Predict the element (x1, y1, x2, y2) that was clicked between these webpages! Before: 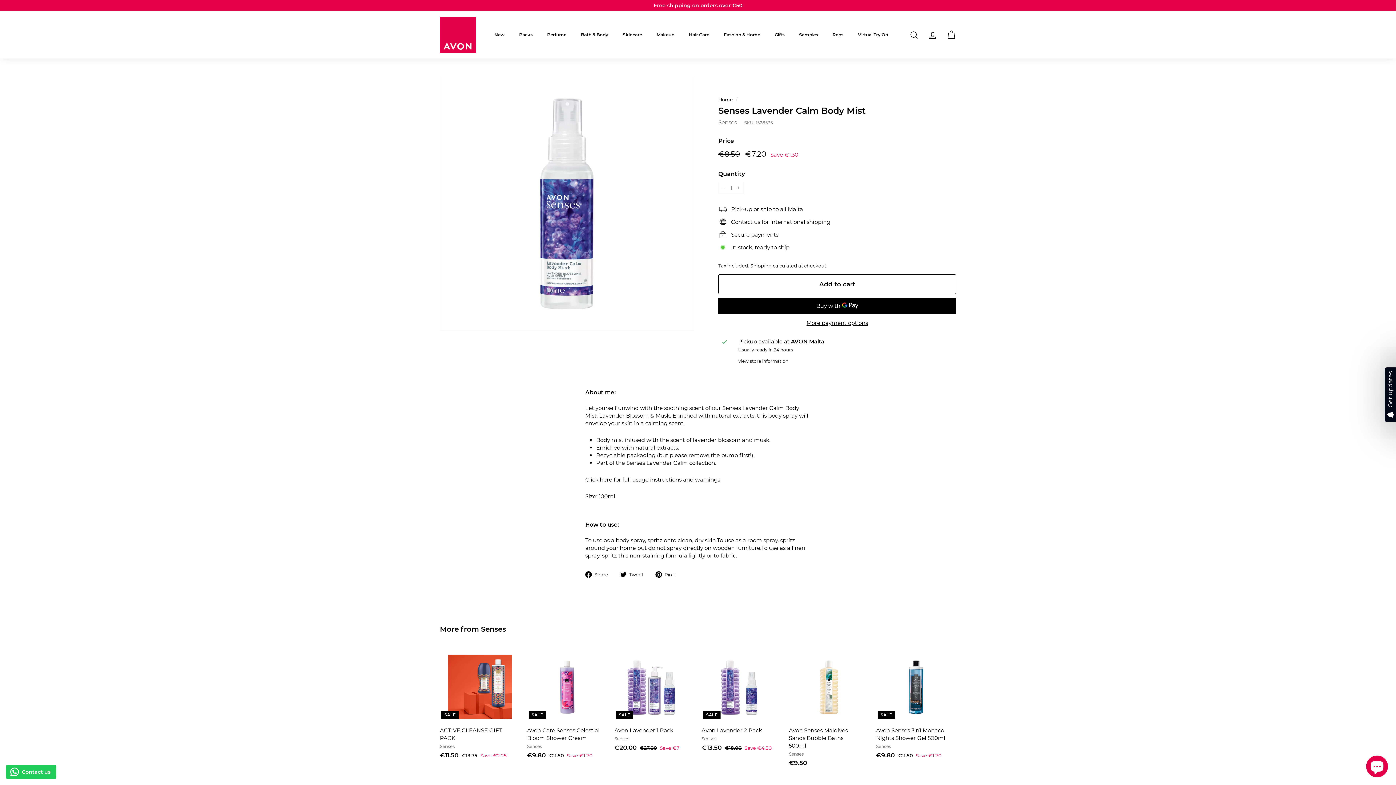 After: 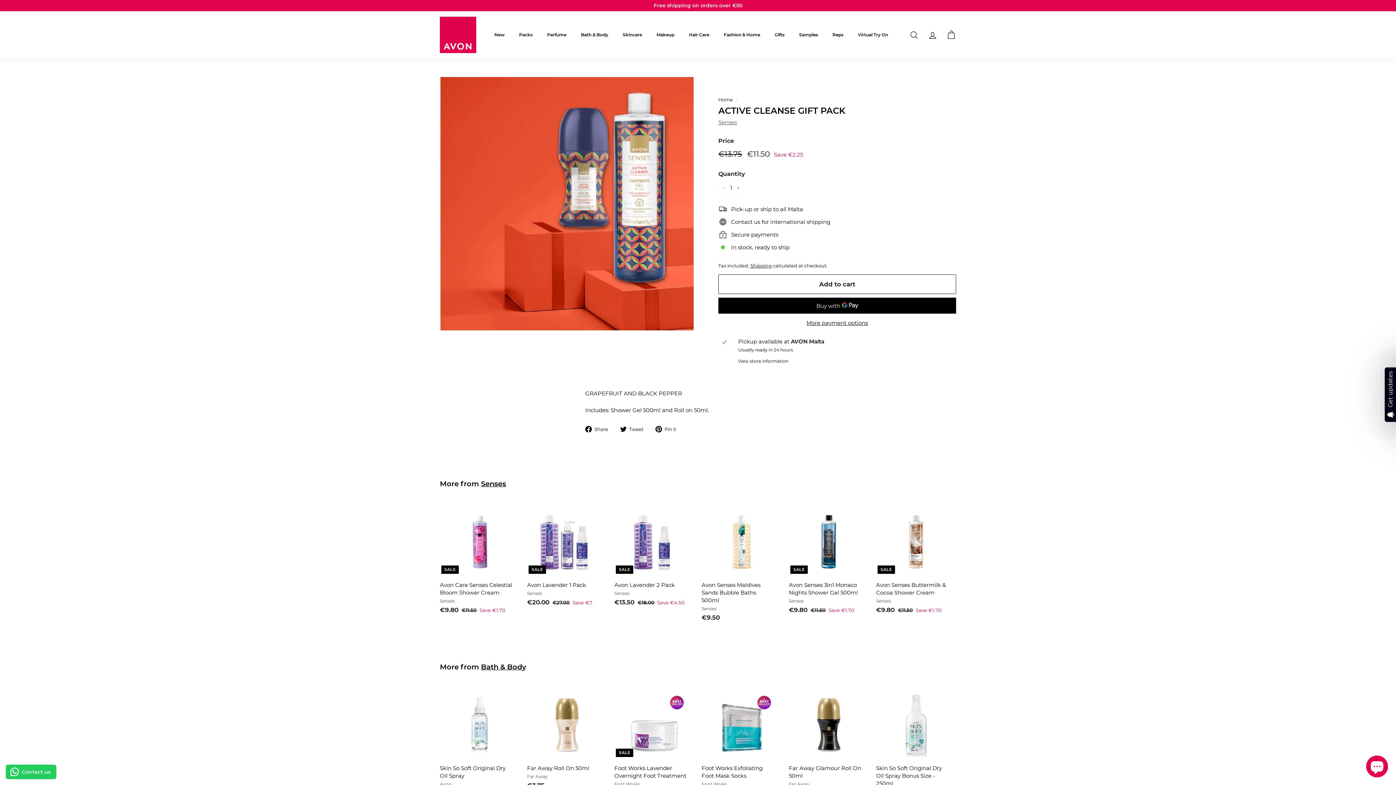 Action: label: SALE
ACTIVE CLEANSE GIFT PACK
Senses
Sale price
€11.50
€11.50
Regular price
 €13.75
€13.75
Save €2.25 bbox: (440, 647, 520, 776)